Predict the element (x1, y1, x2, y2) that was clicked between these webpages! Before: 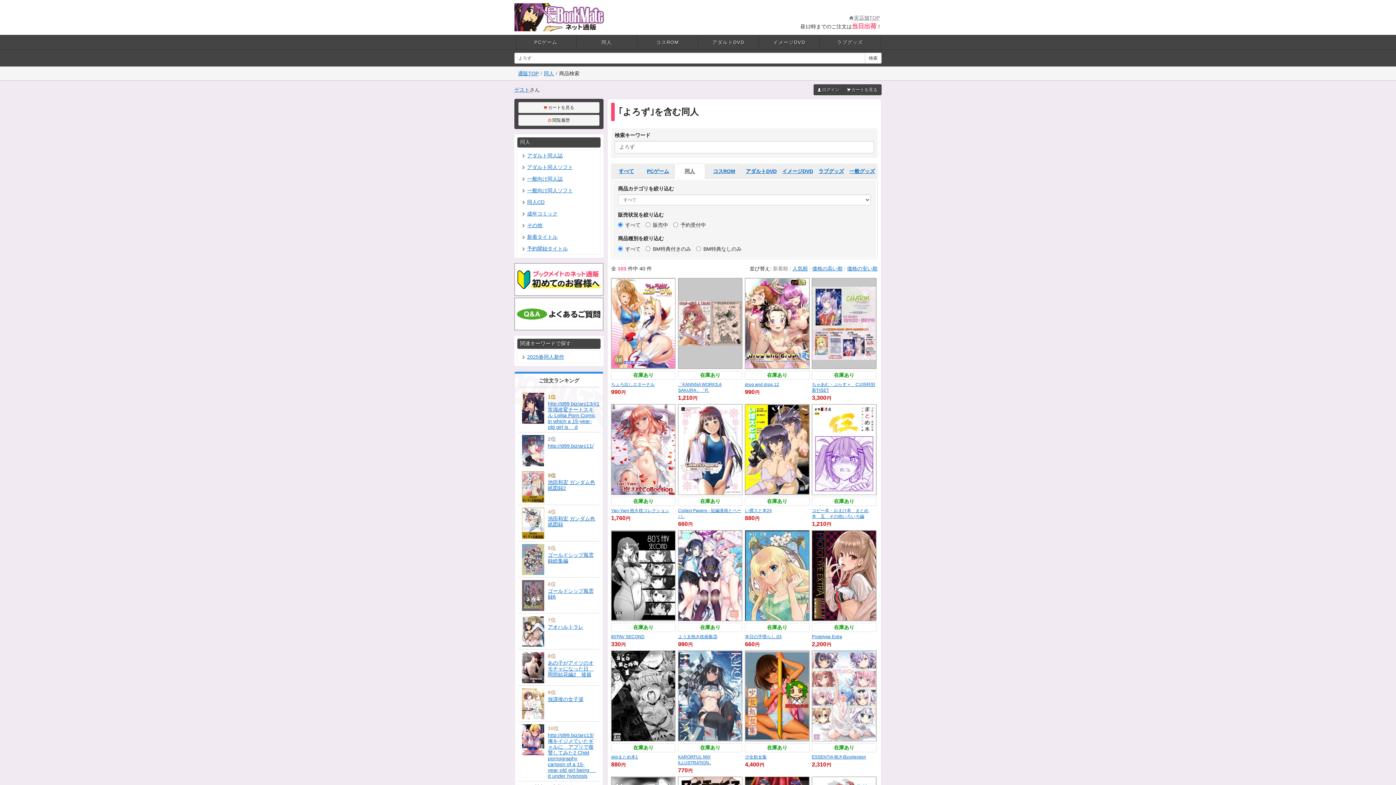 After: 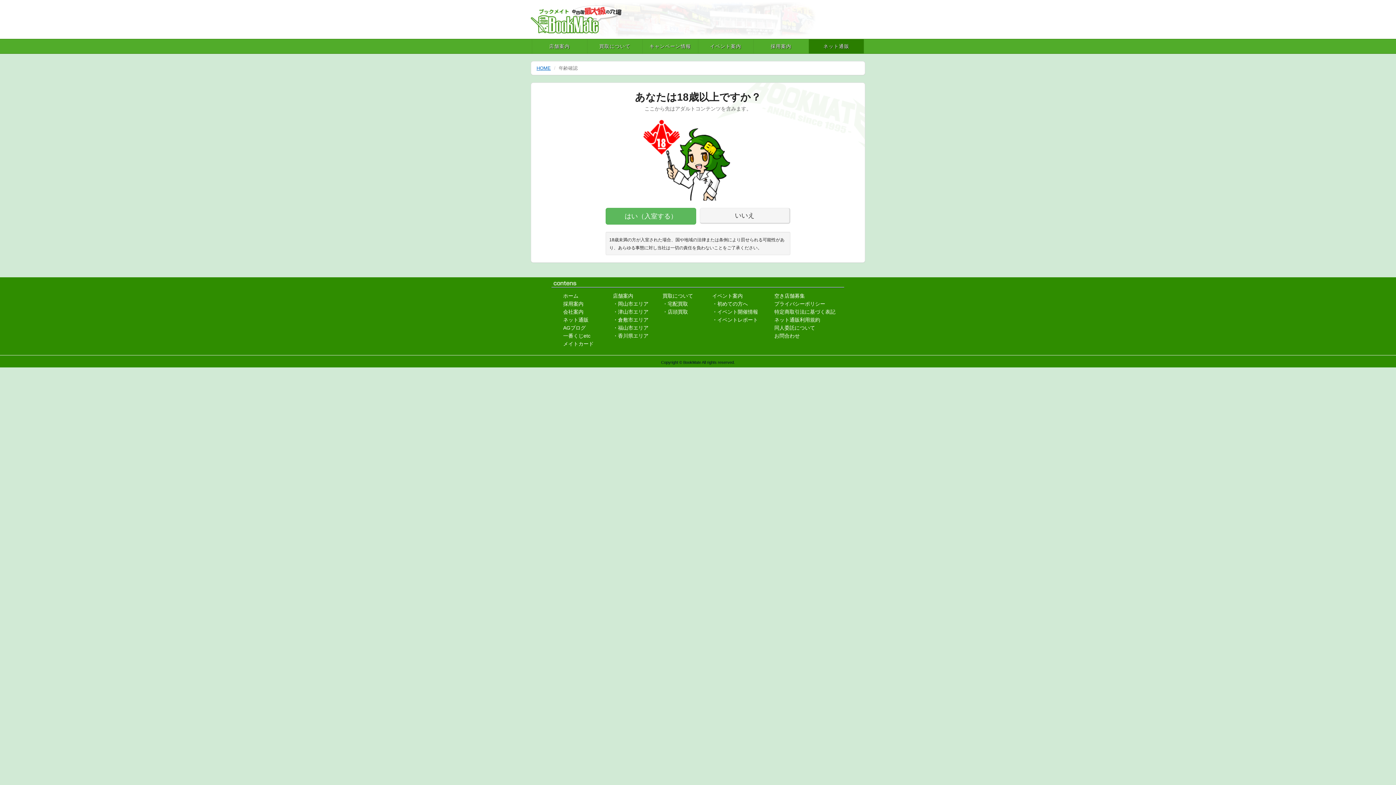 Action: label: 在庫あり
「KANNNA WORKS A SAKURA」「P..
1,210円 bbox: (678, 278, 742, 402)